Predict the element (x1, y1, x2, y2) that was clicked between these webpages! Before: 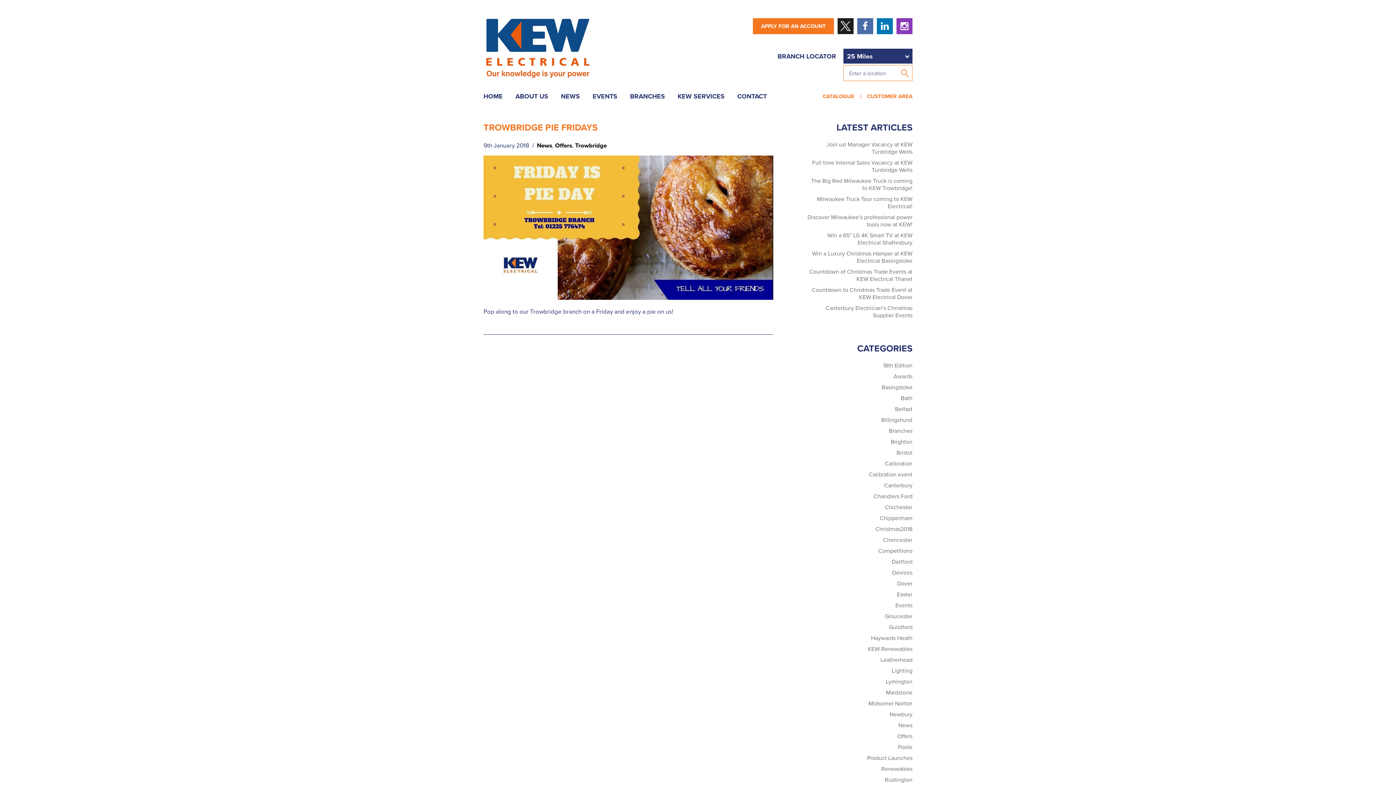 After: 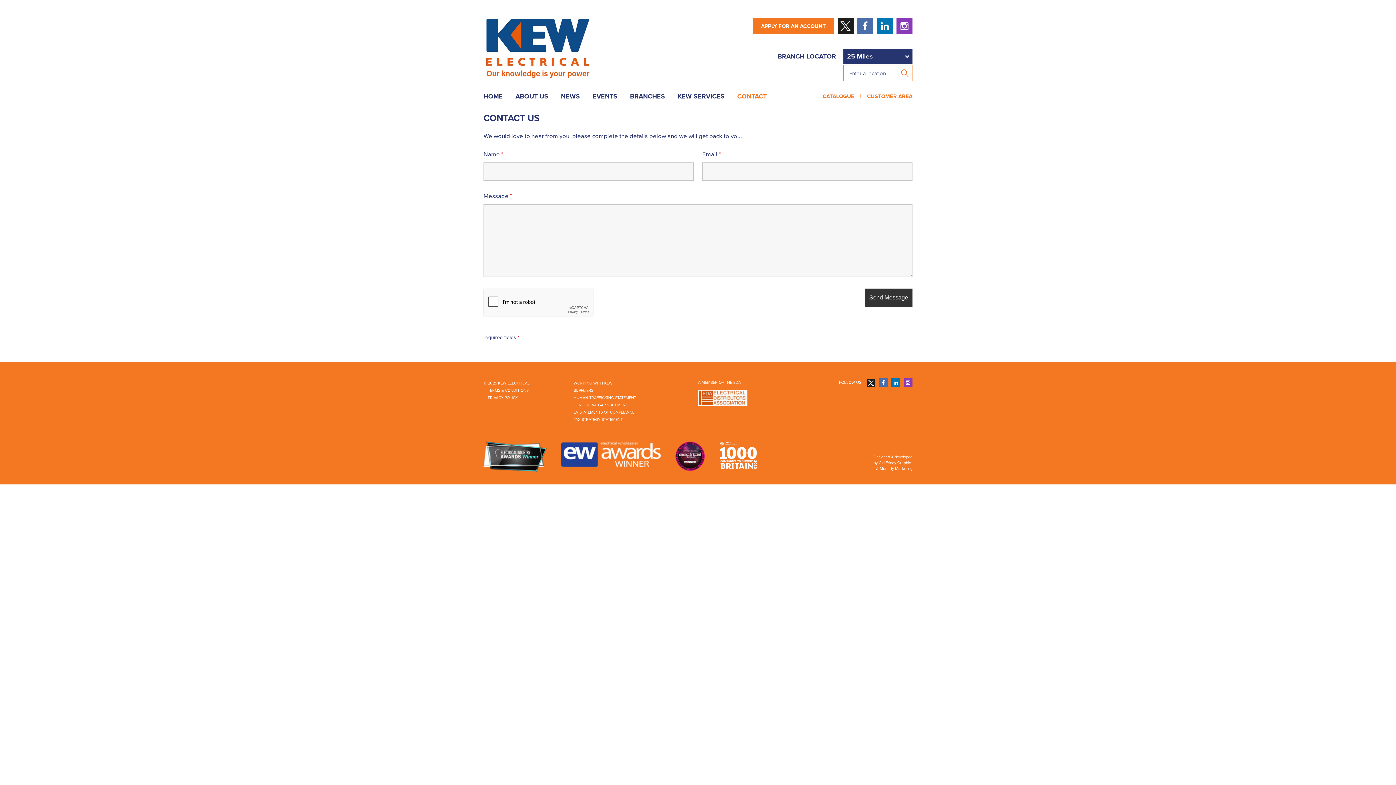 Action: label: CONTACT bbox: (737, 83, 766, 109)